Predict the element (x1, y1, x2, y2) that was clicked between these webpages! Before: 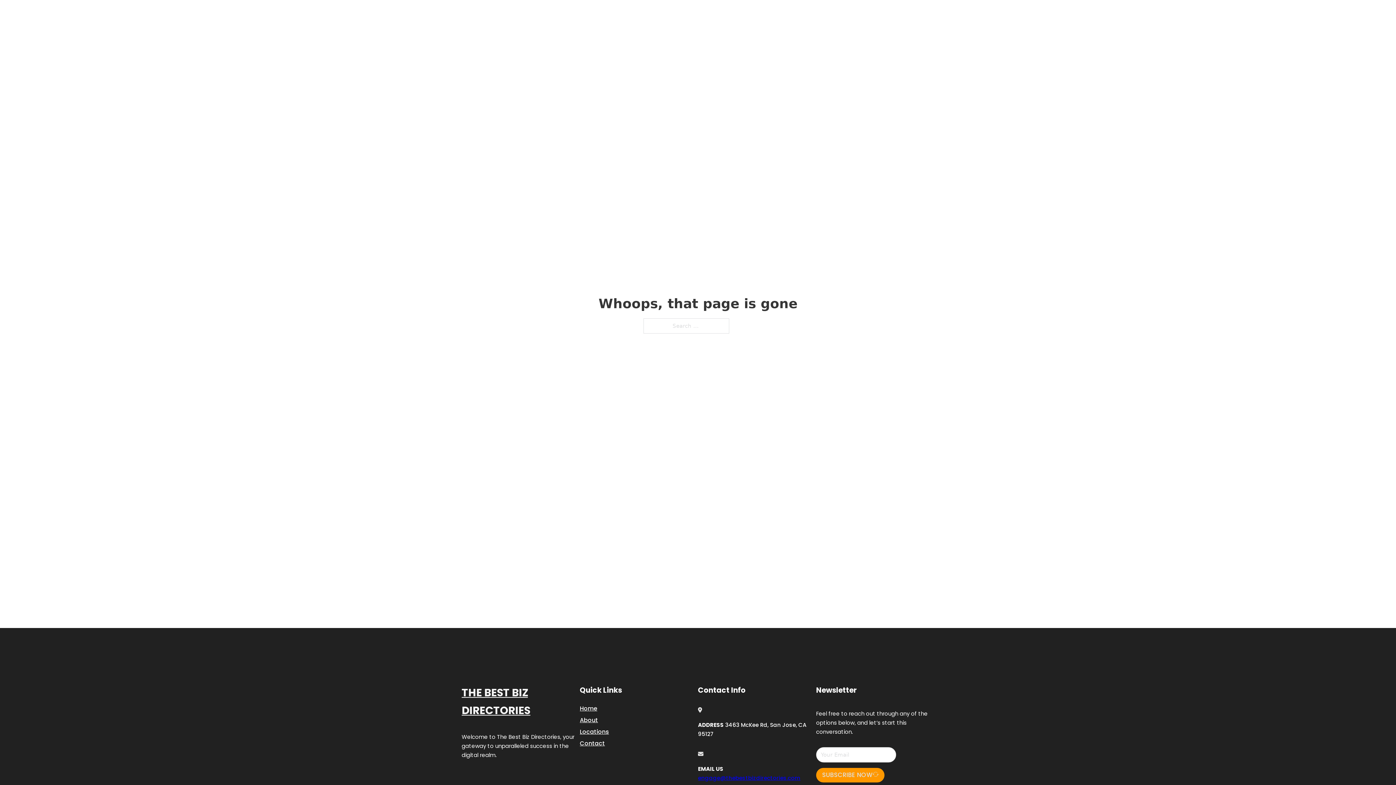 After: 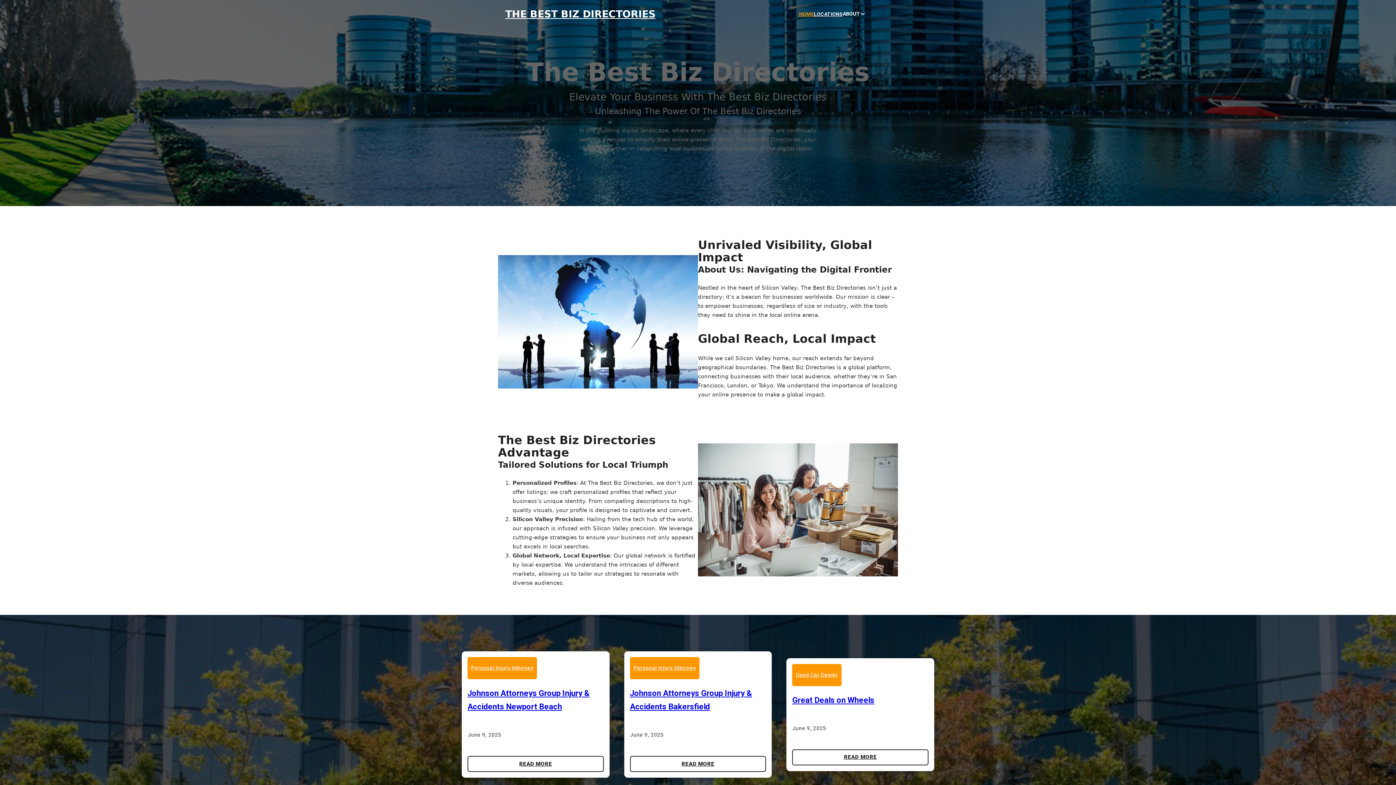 Action: bbox: (580, 703, 597, 713) label: Home